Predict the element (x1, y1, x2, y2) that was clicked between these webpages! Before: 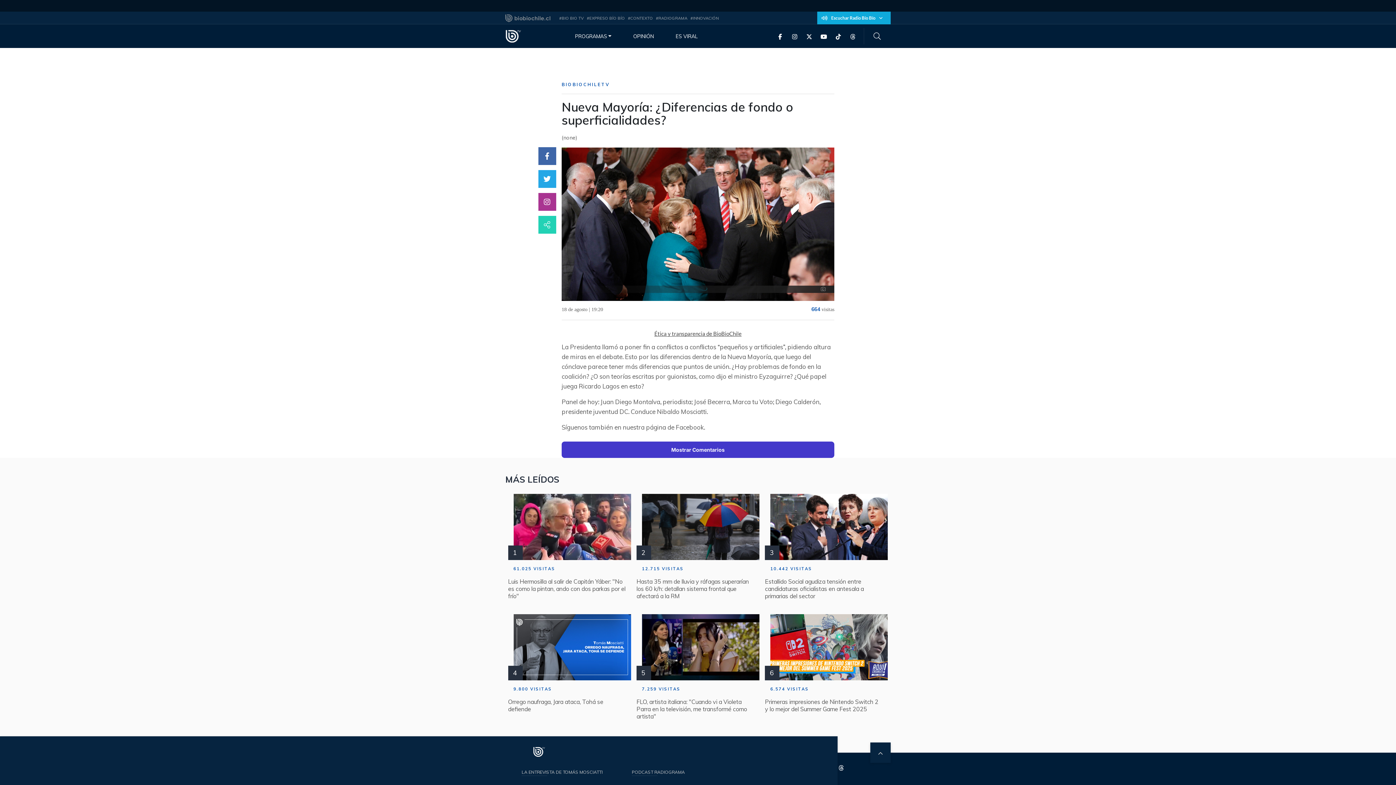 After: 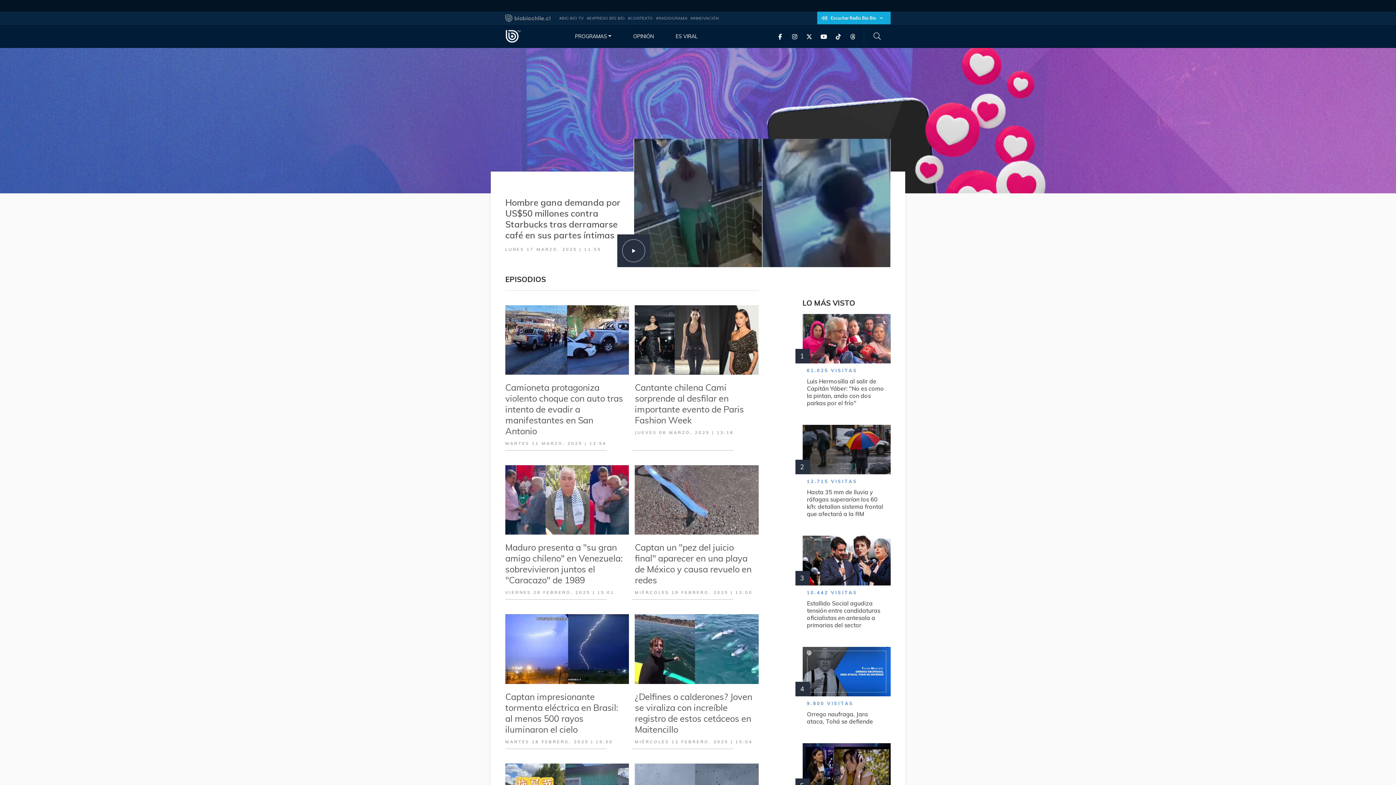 Action: bbox: (675, 32, 697, 39) label: ES VIRAL